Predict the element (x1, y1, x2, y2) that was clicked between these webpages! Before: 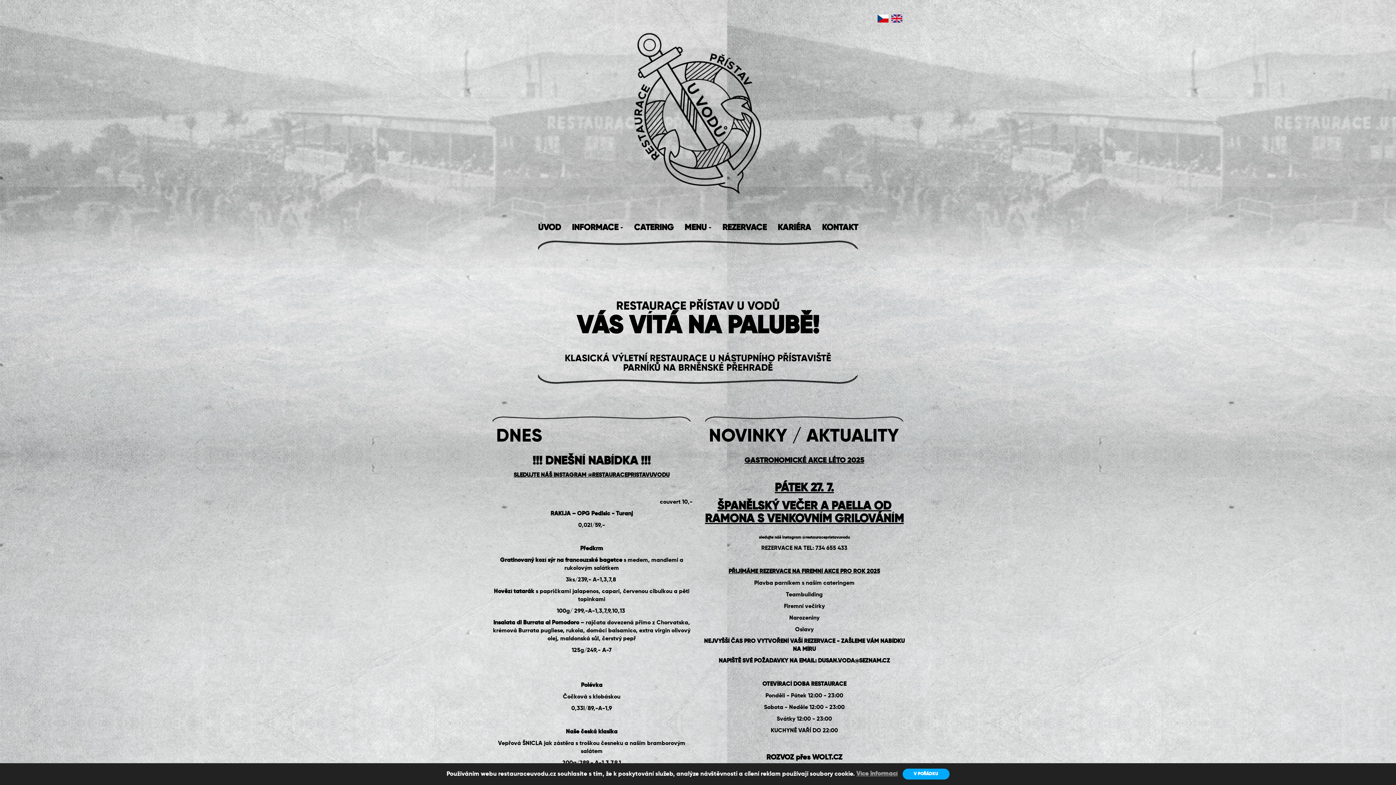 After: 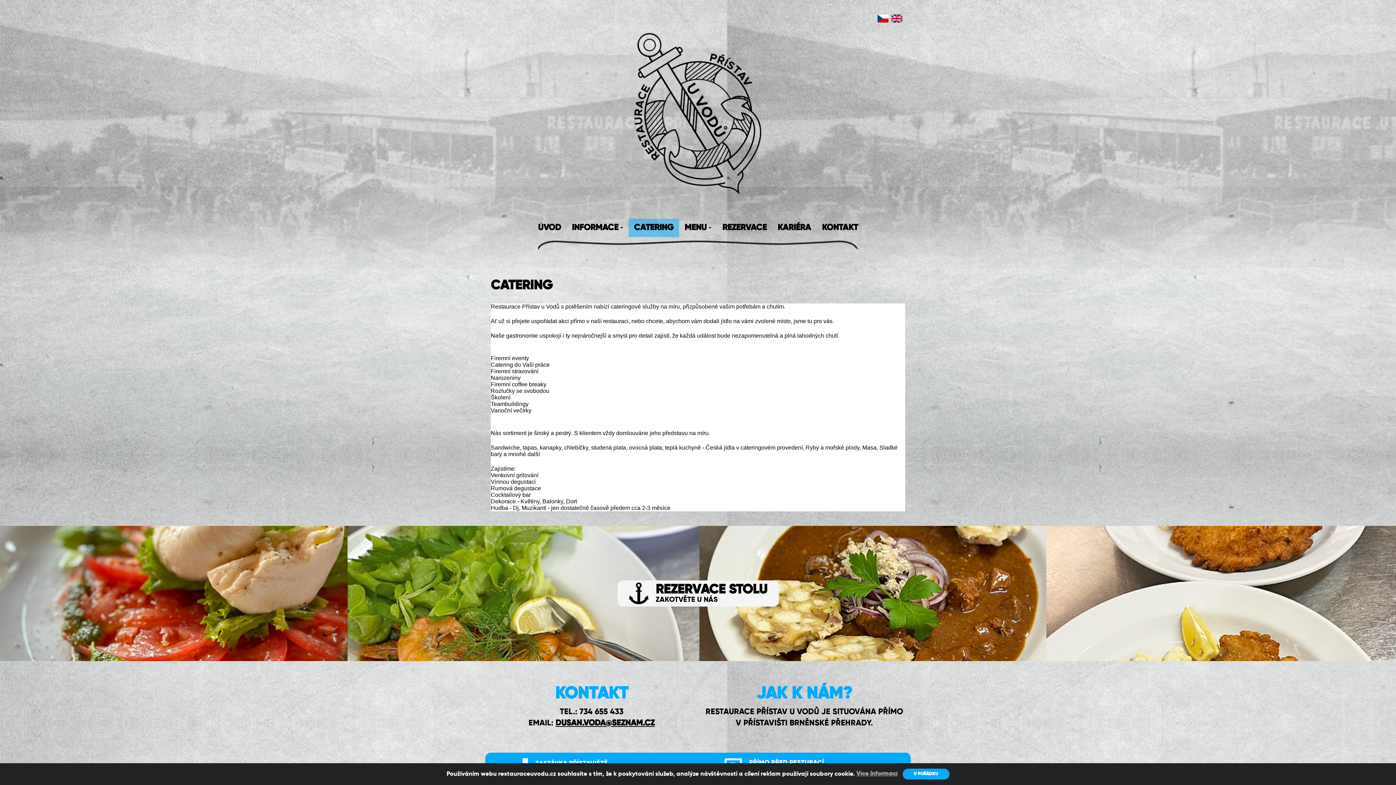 Action: bbox: (628, 218, 679, 237) label: CATERING